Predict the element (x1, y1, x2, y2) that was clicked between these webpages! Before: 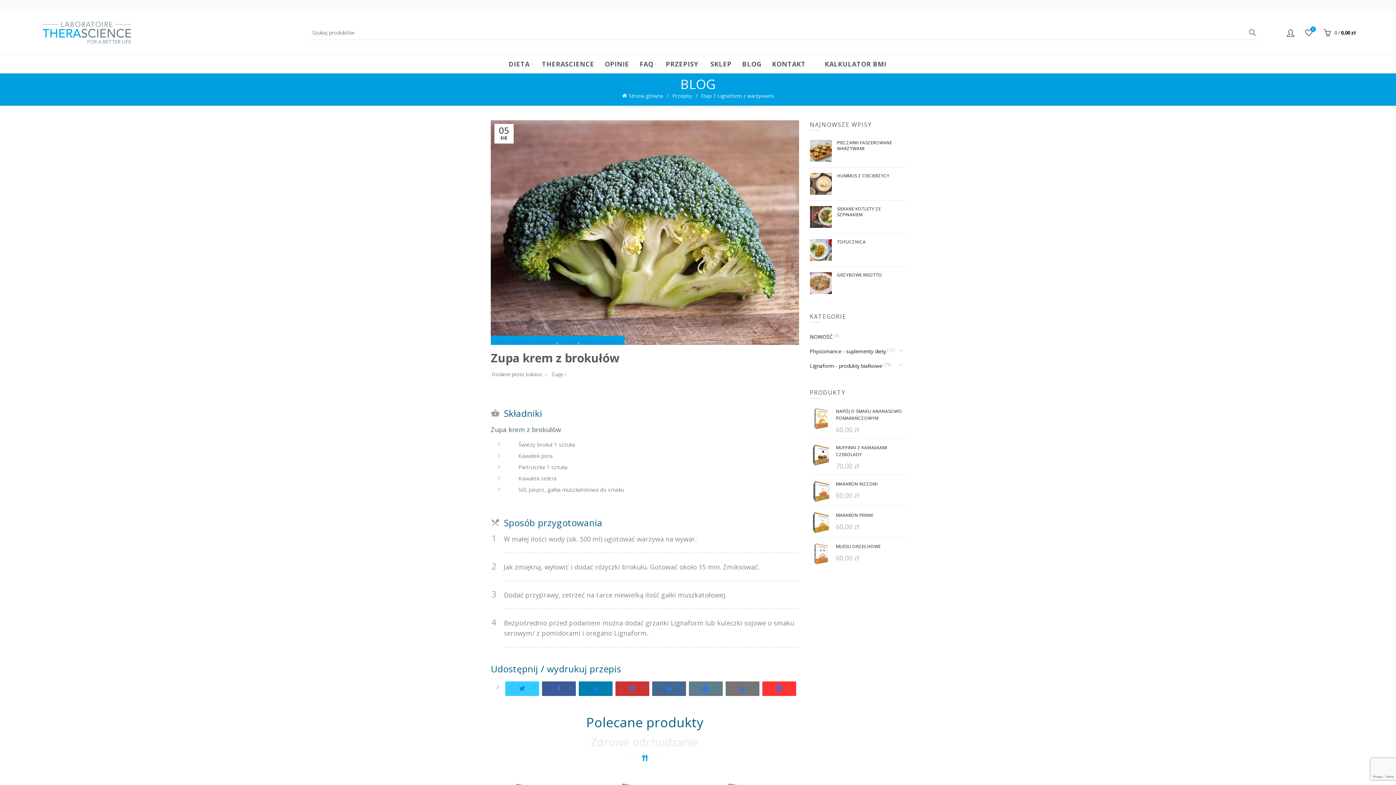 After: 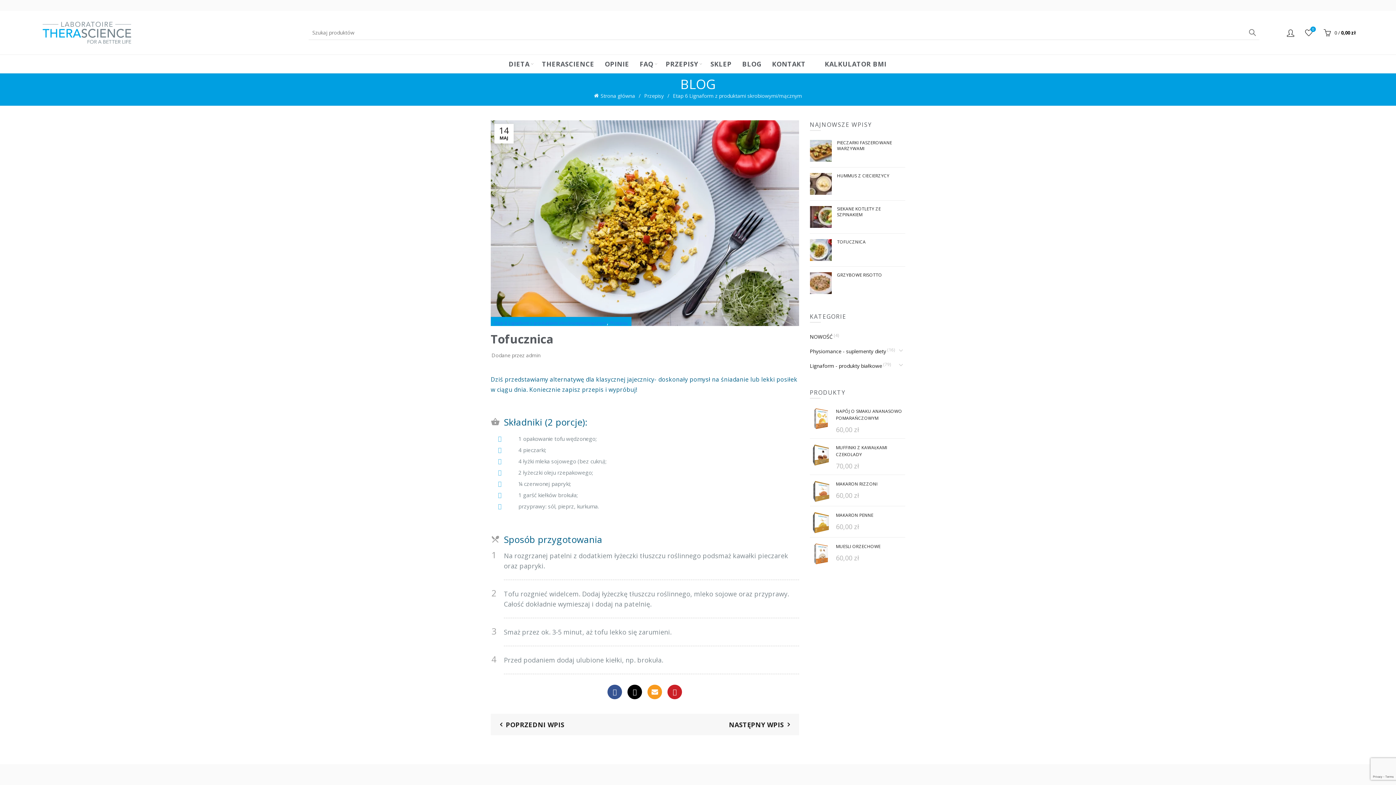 Action: bbox: (810, 239, 831, 261)